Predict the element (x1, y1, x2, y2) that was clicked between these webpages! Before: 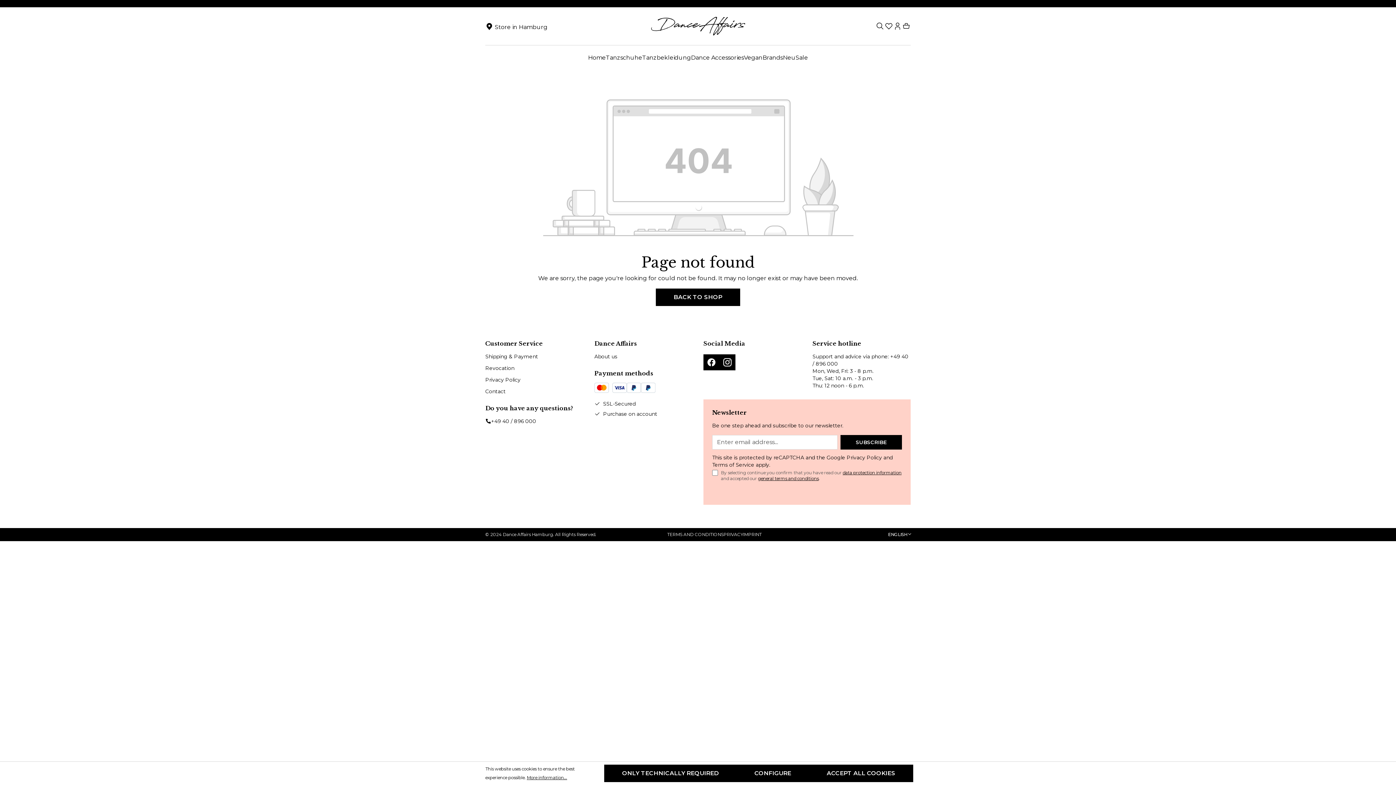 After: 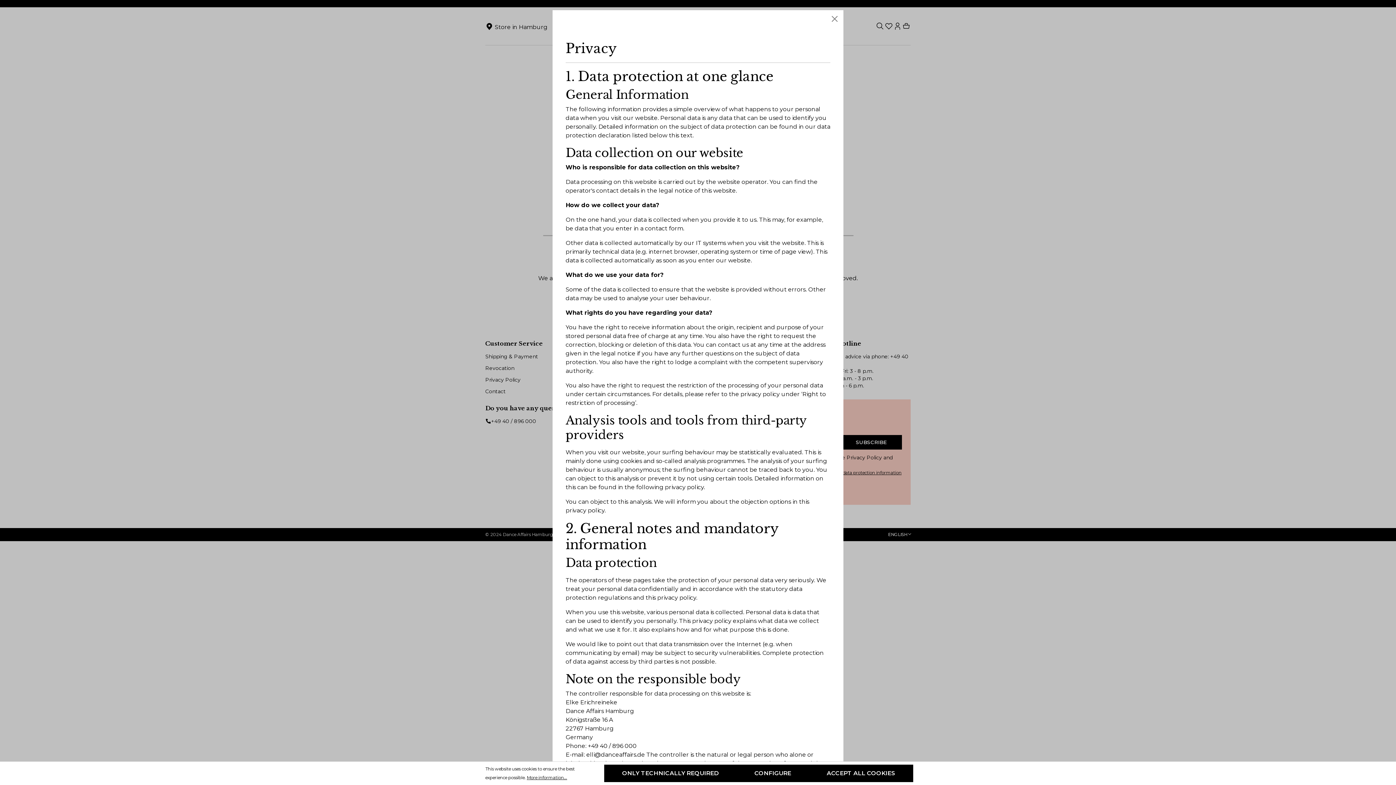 Action: label: More information... bbox: (526, 773, 567, 782)